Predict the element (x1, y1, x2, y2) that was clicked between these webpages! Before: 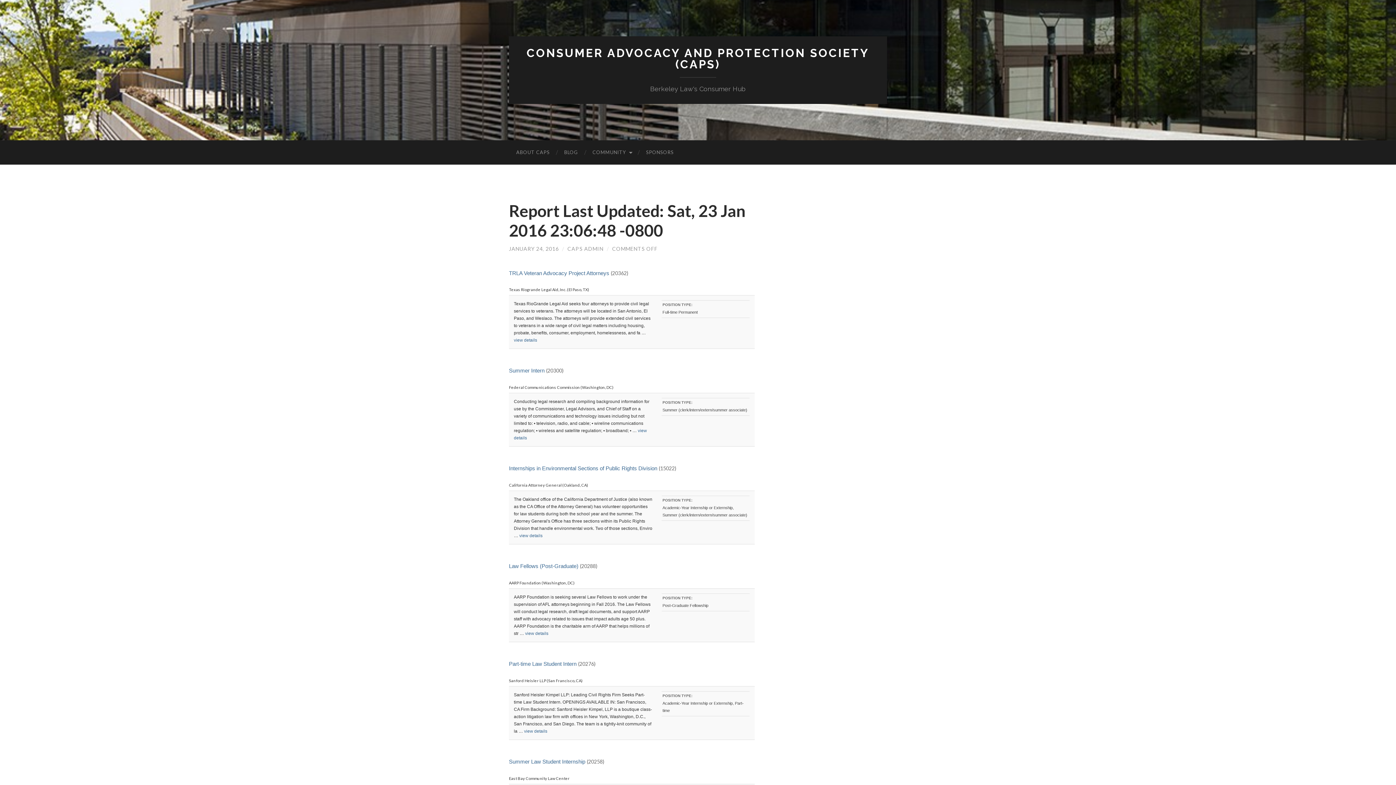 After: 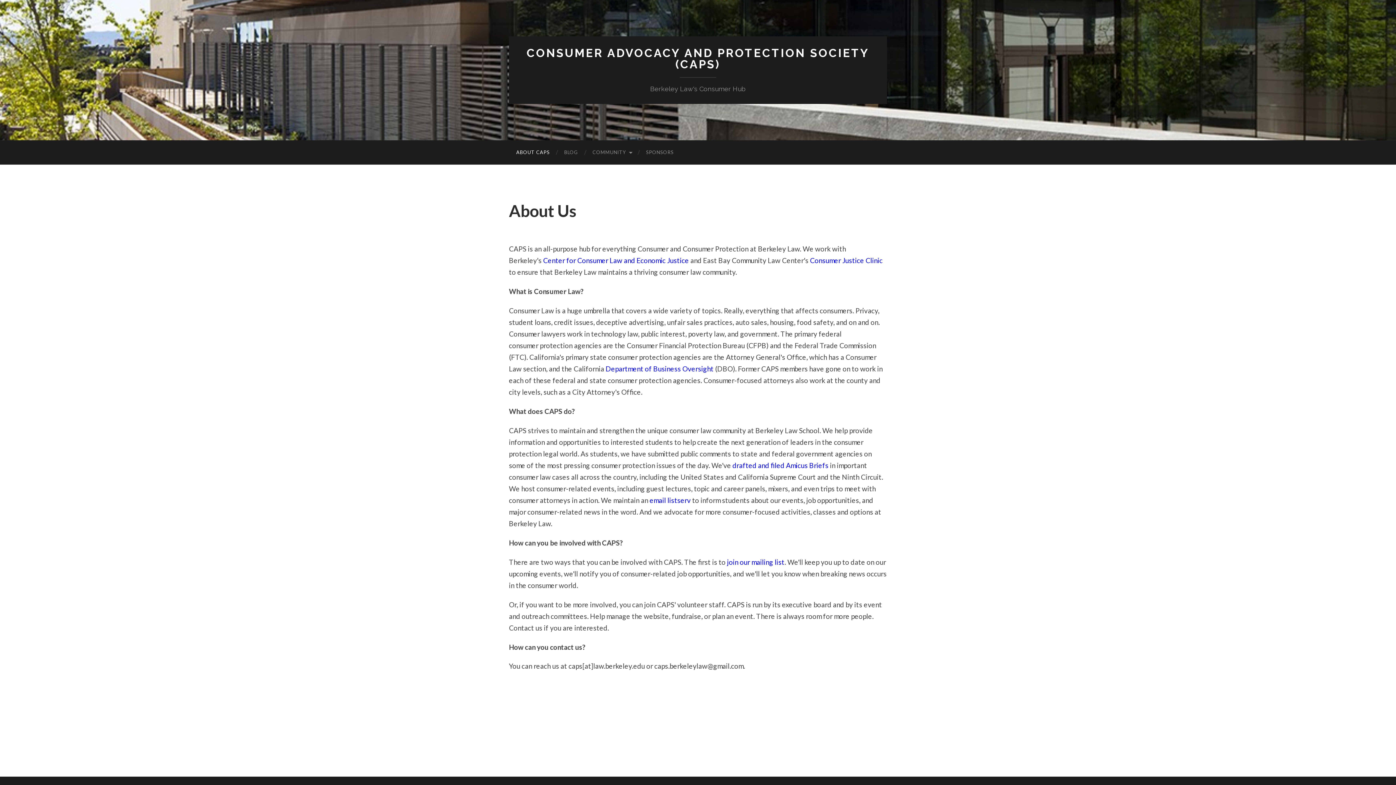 Action: label: ABOUT CAPS bbox: (509, 140, 557, 164)